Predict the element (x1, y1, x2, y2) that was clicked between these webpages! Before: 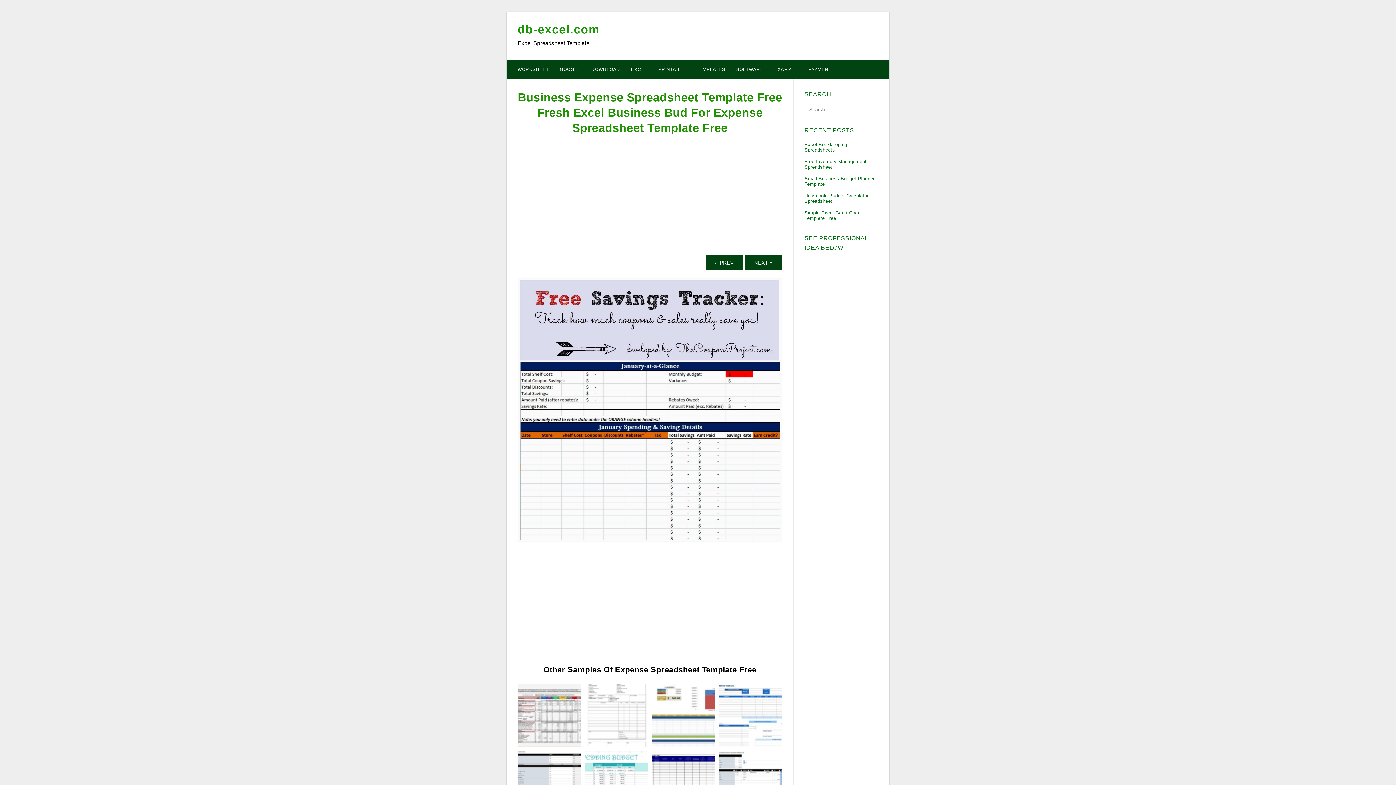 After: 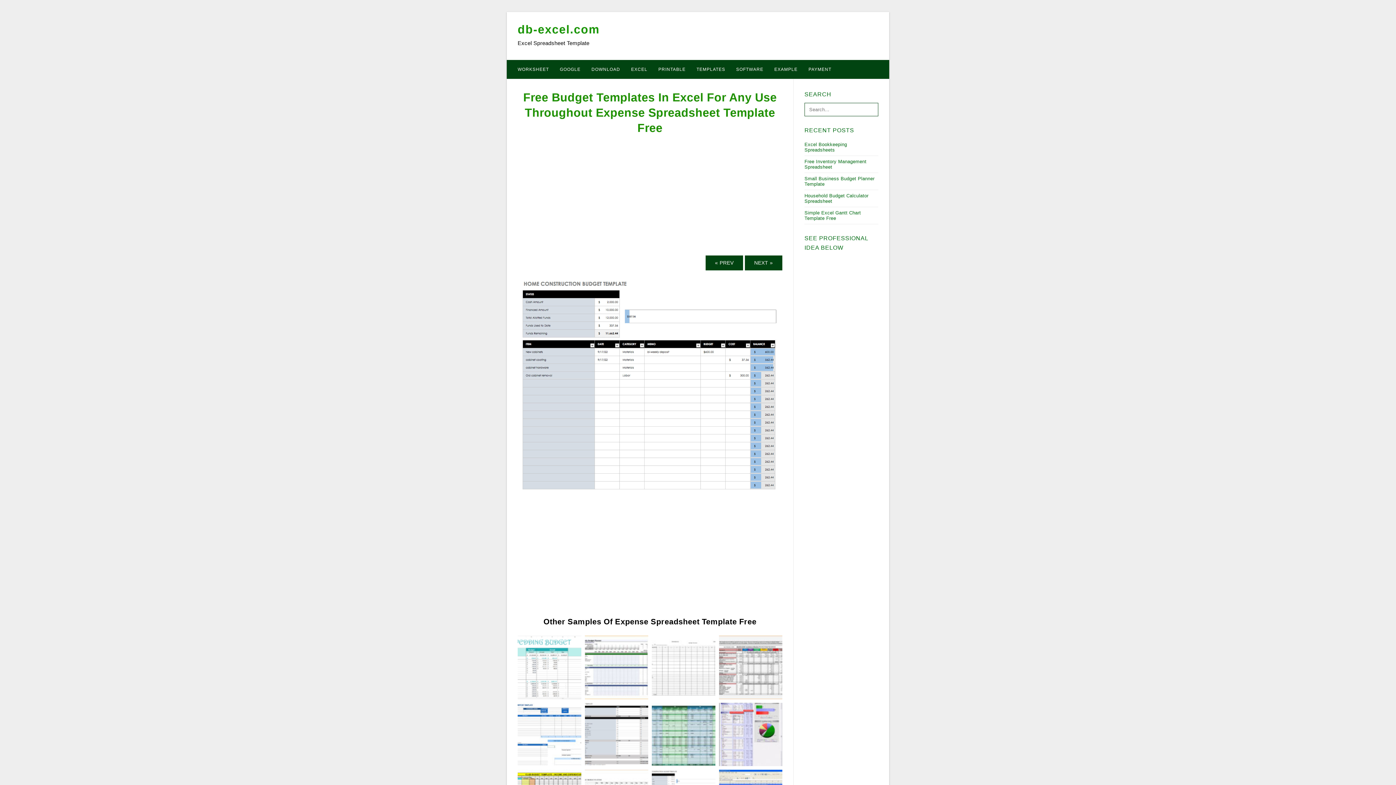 Action: bbox: (719, 779, 782, 785)